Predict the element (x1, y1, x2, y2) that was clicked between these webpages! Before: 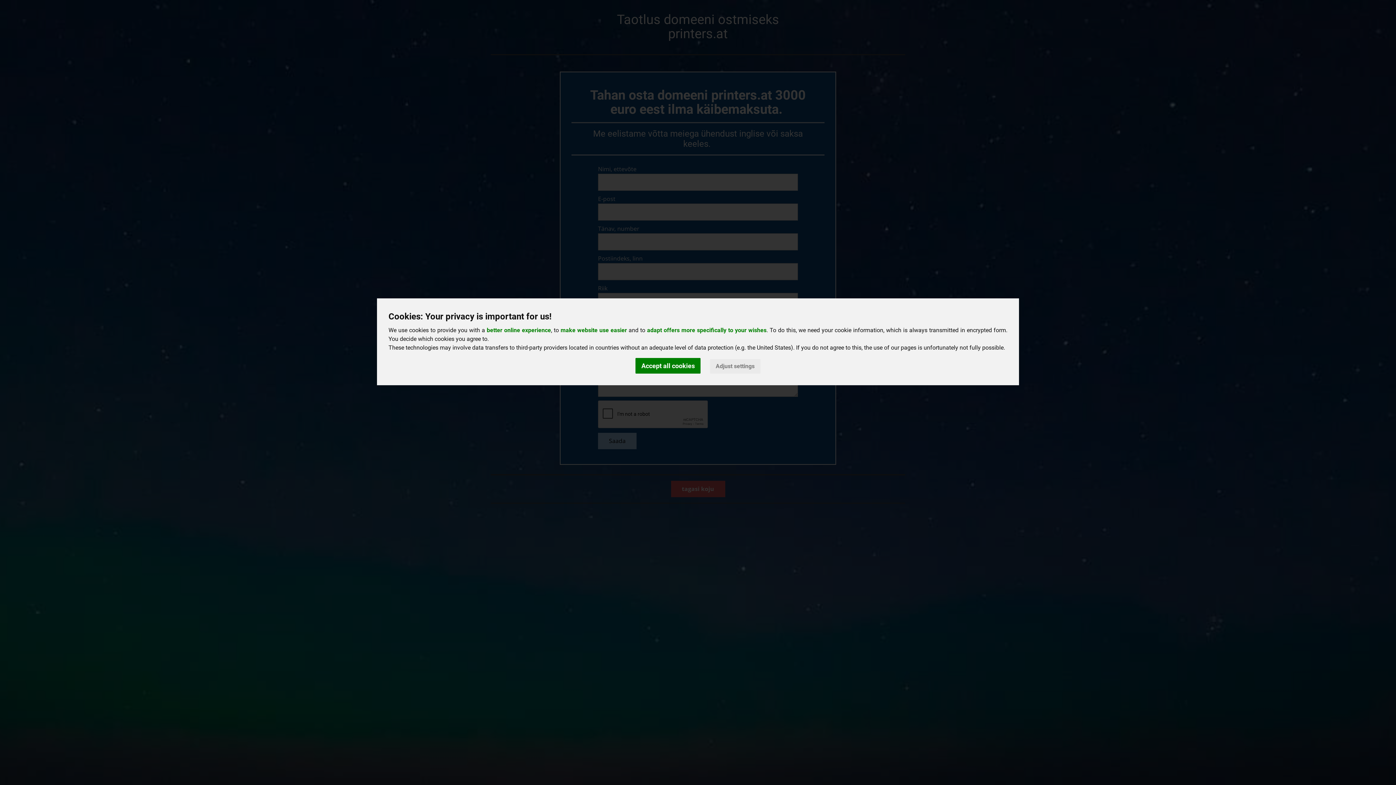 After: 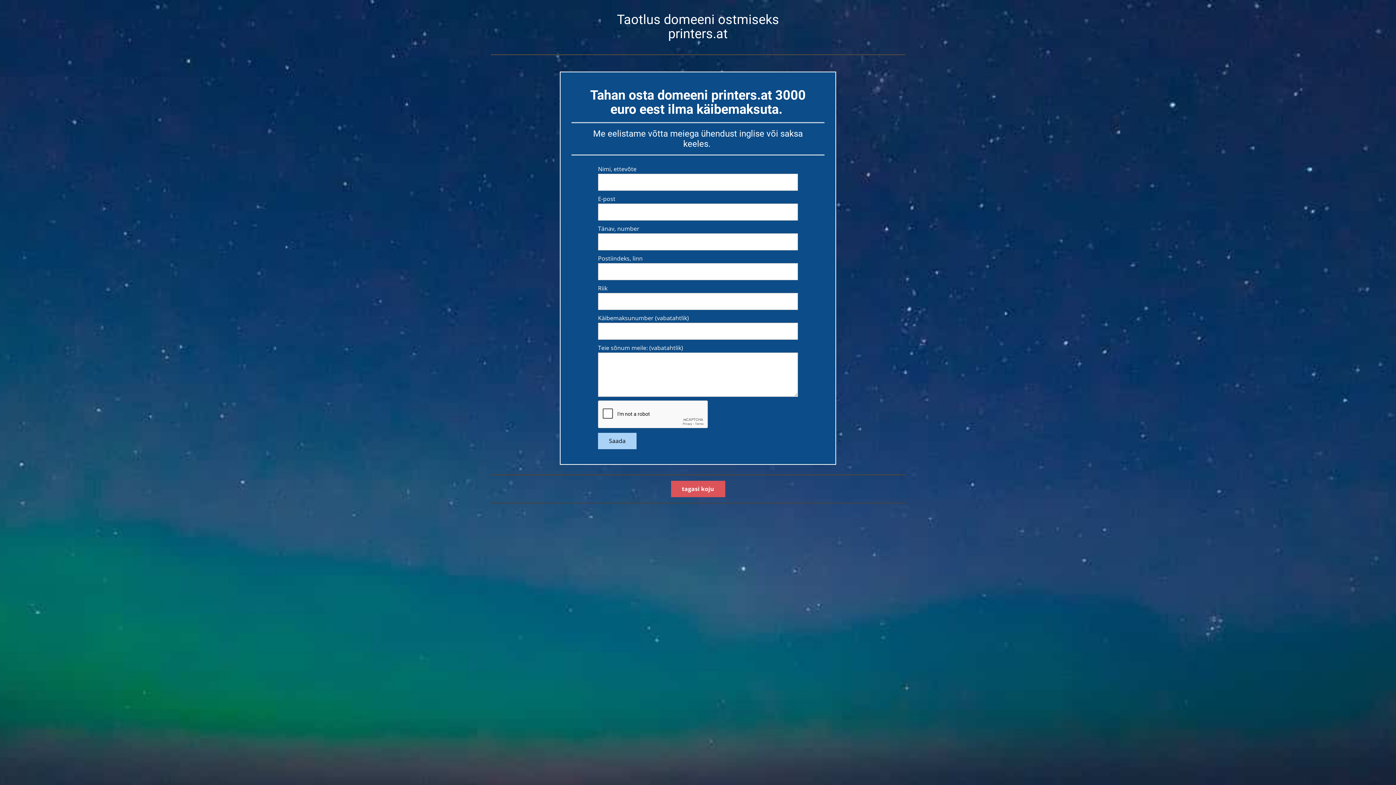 Action: label: Accept all cookies bbox: (635, 358, 700, 373)